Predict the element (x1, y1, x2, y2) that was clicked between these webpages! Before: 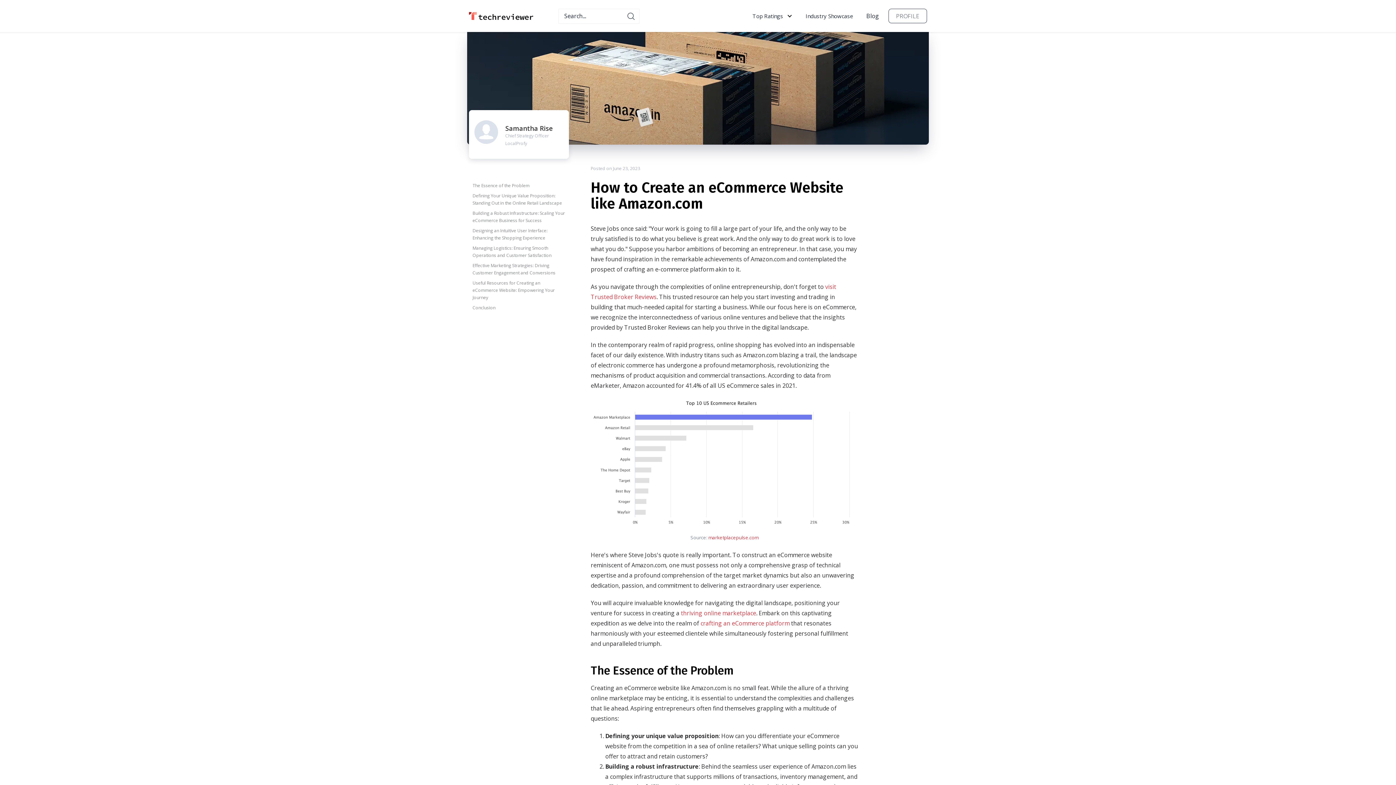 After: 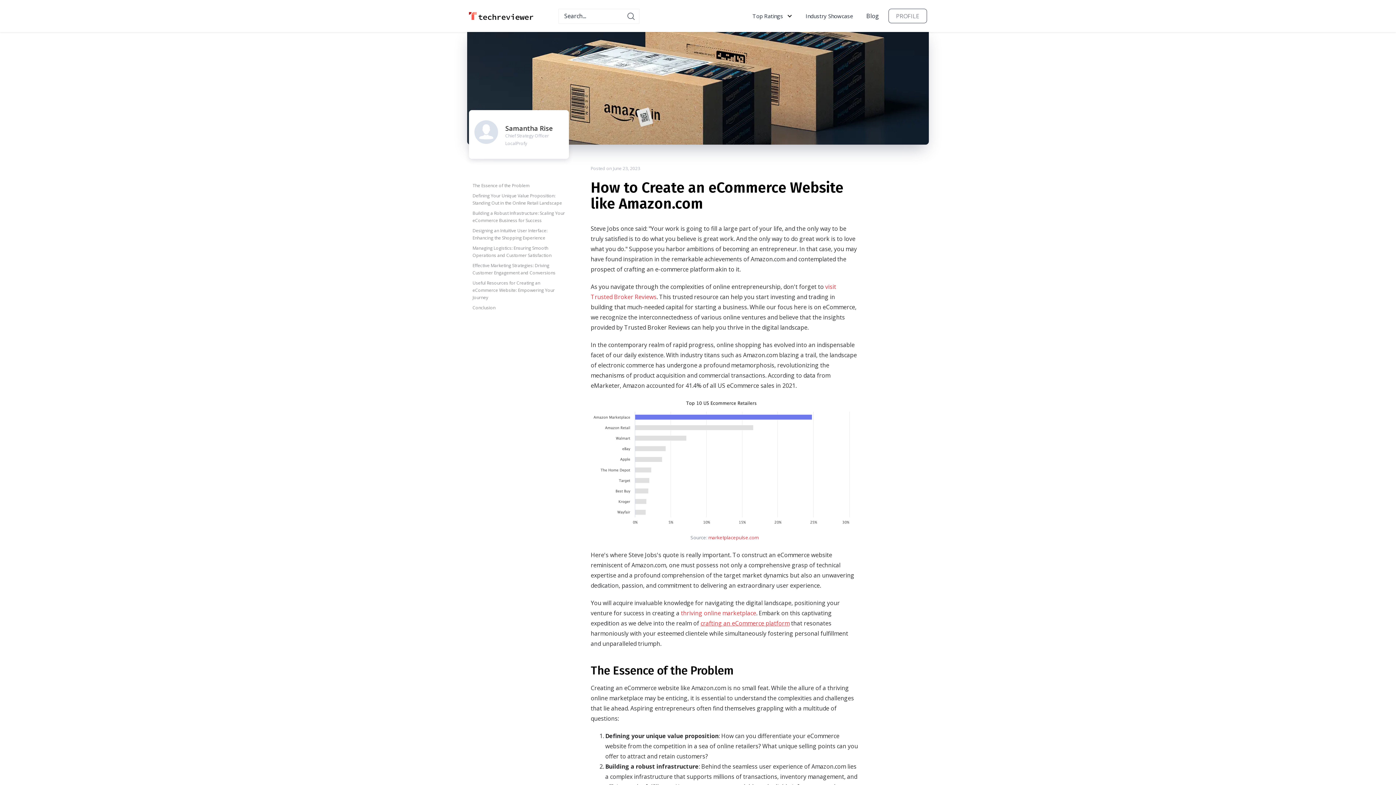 Action: label: crafting an eCommerce platform bbox: (700, 619, 789, 627)